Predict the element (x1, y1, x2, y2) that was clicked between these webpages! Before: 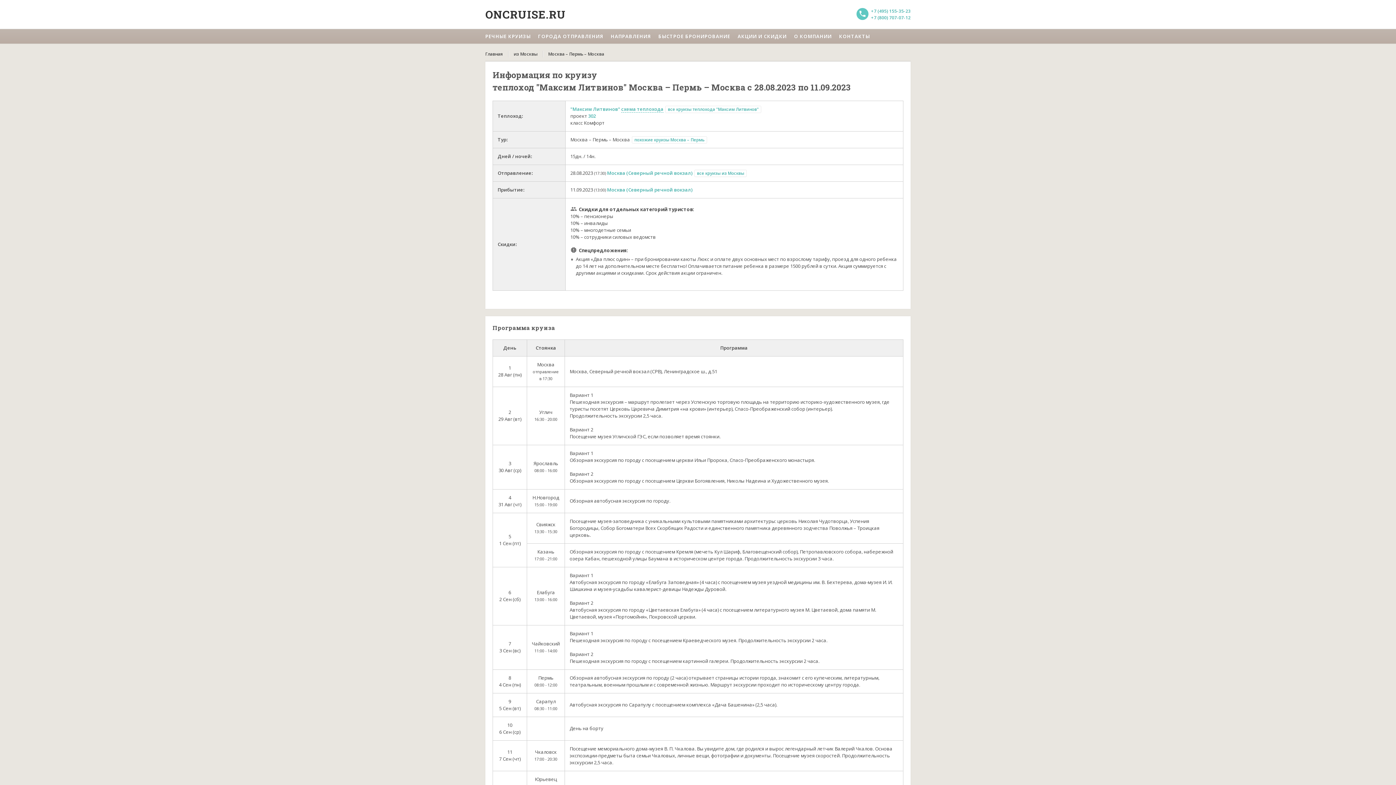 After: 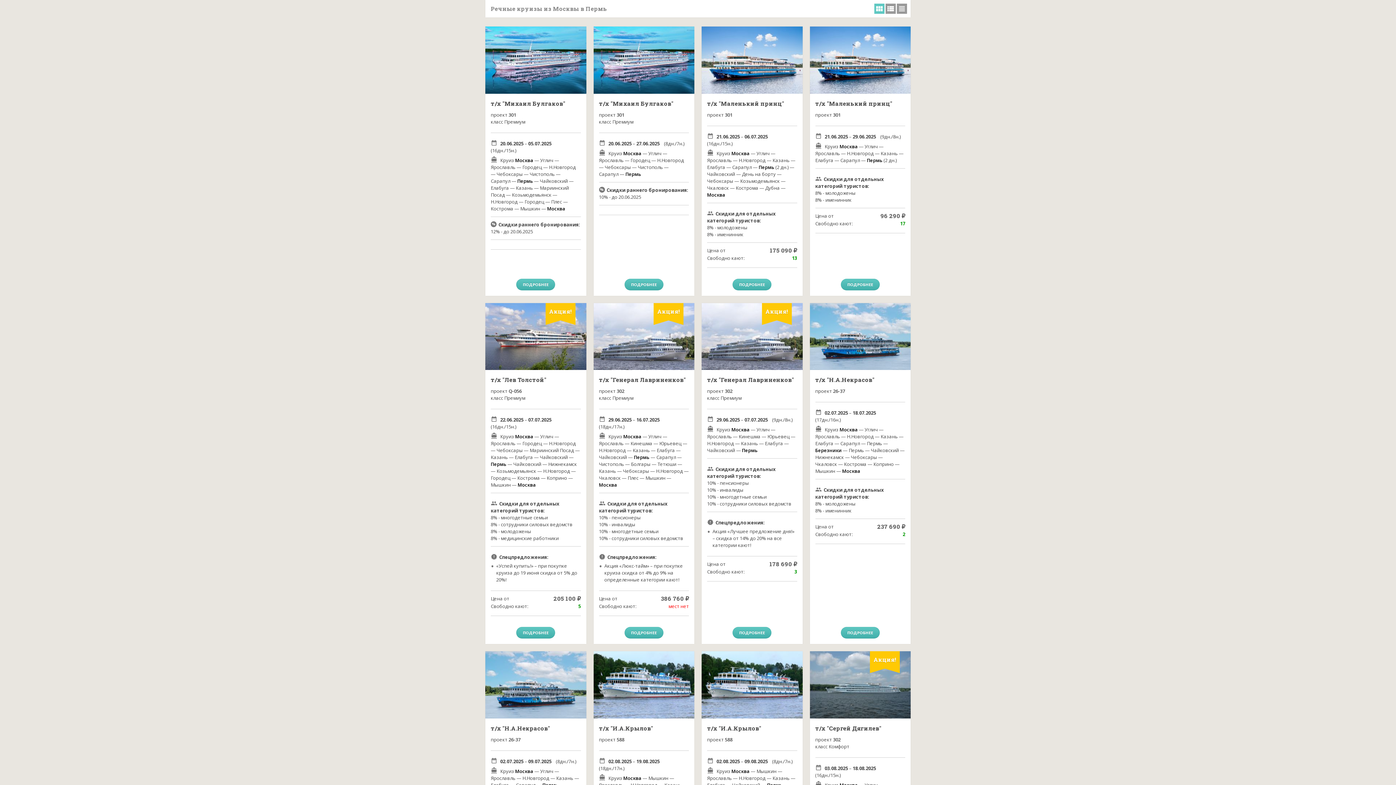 Action: label: похожие круизы Москва – Пермь bbox: (632, 136, 707, 143)